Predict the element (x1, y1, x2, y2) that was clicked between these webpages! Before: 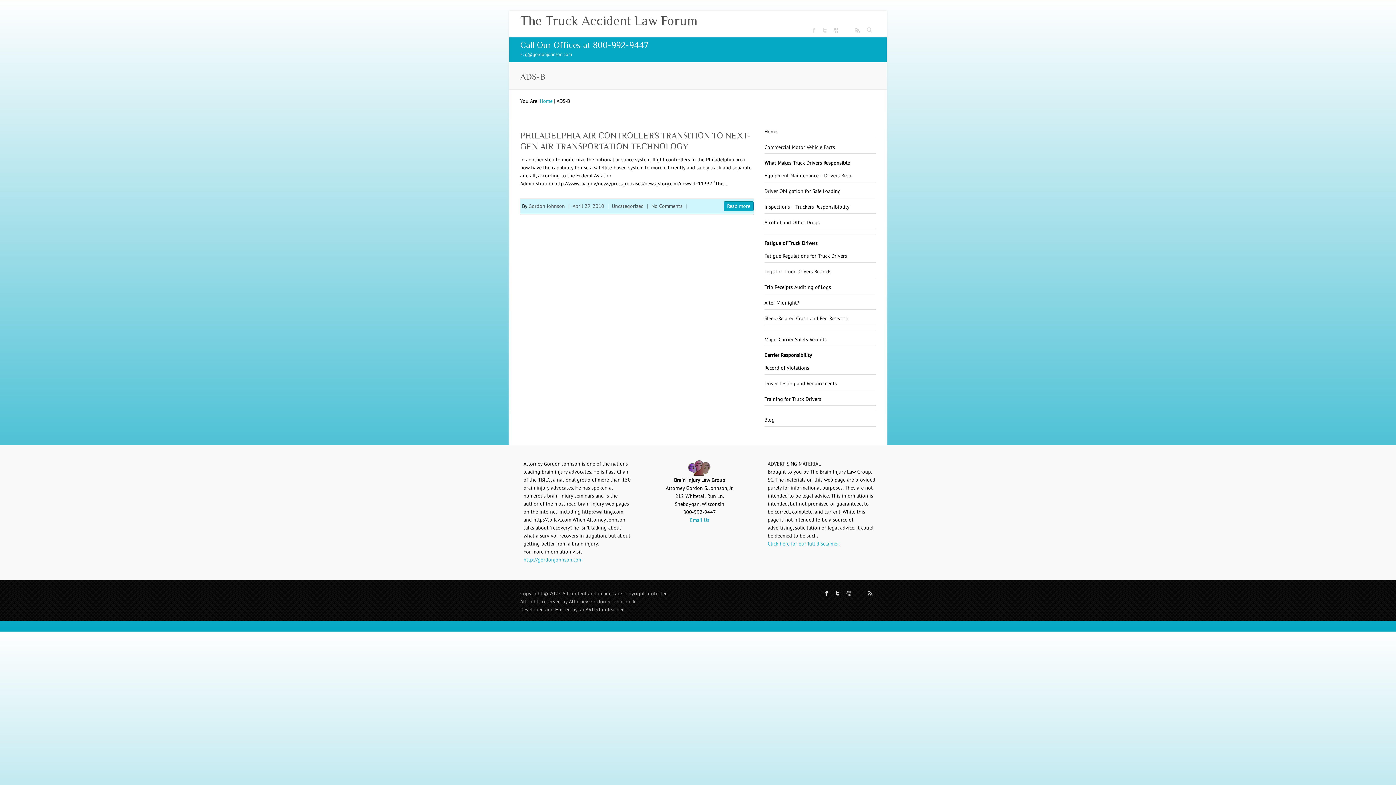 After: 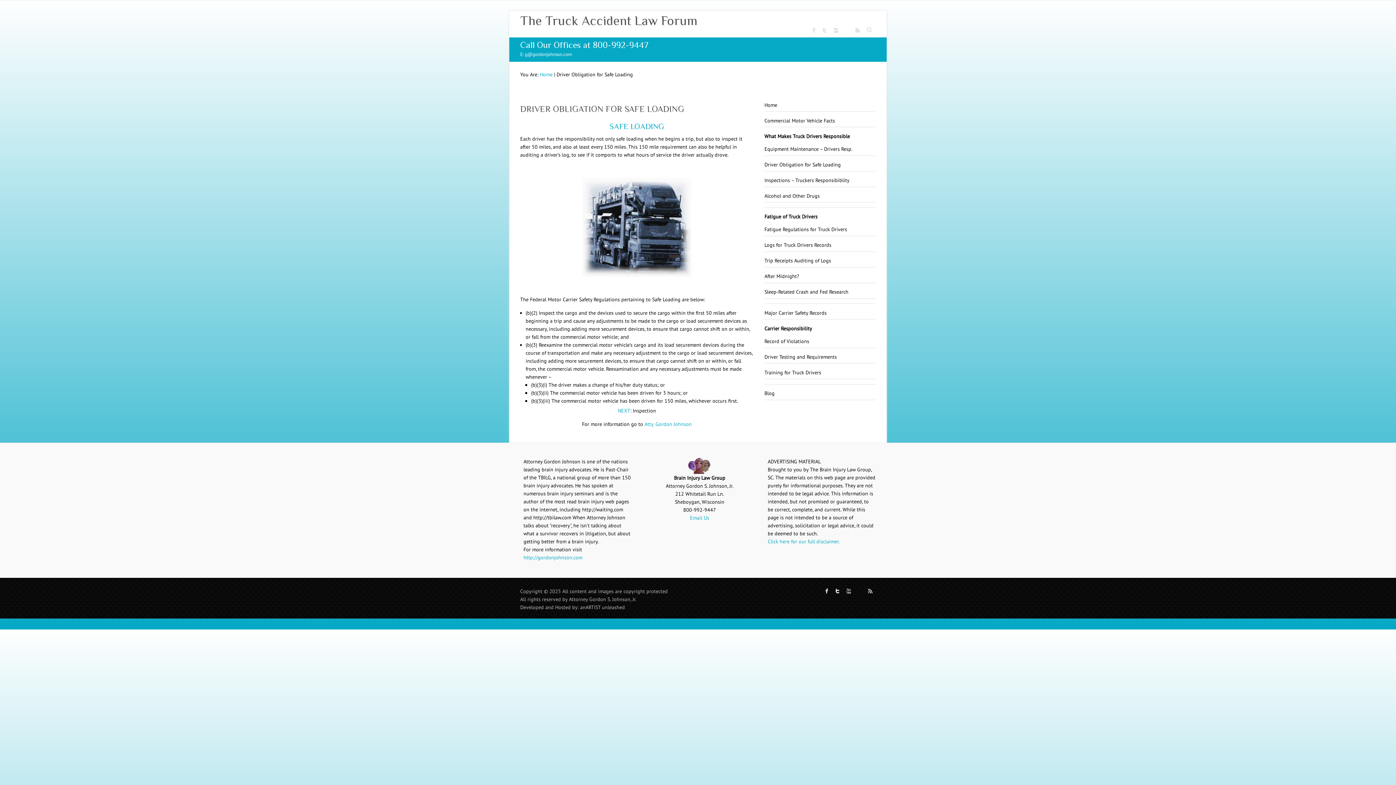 Action: label: Driver Obligation for Safe Loading bbox: (764, 187, 841, 194)